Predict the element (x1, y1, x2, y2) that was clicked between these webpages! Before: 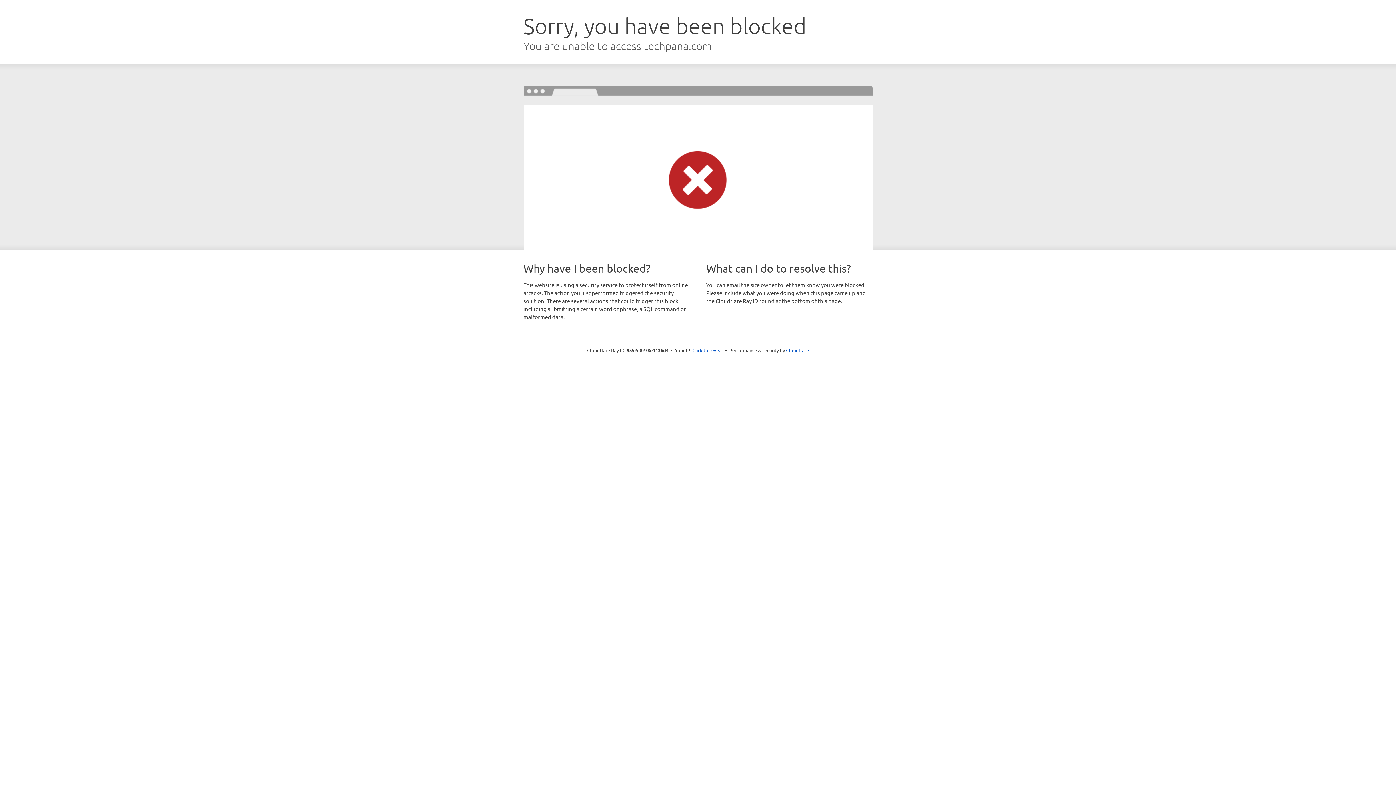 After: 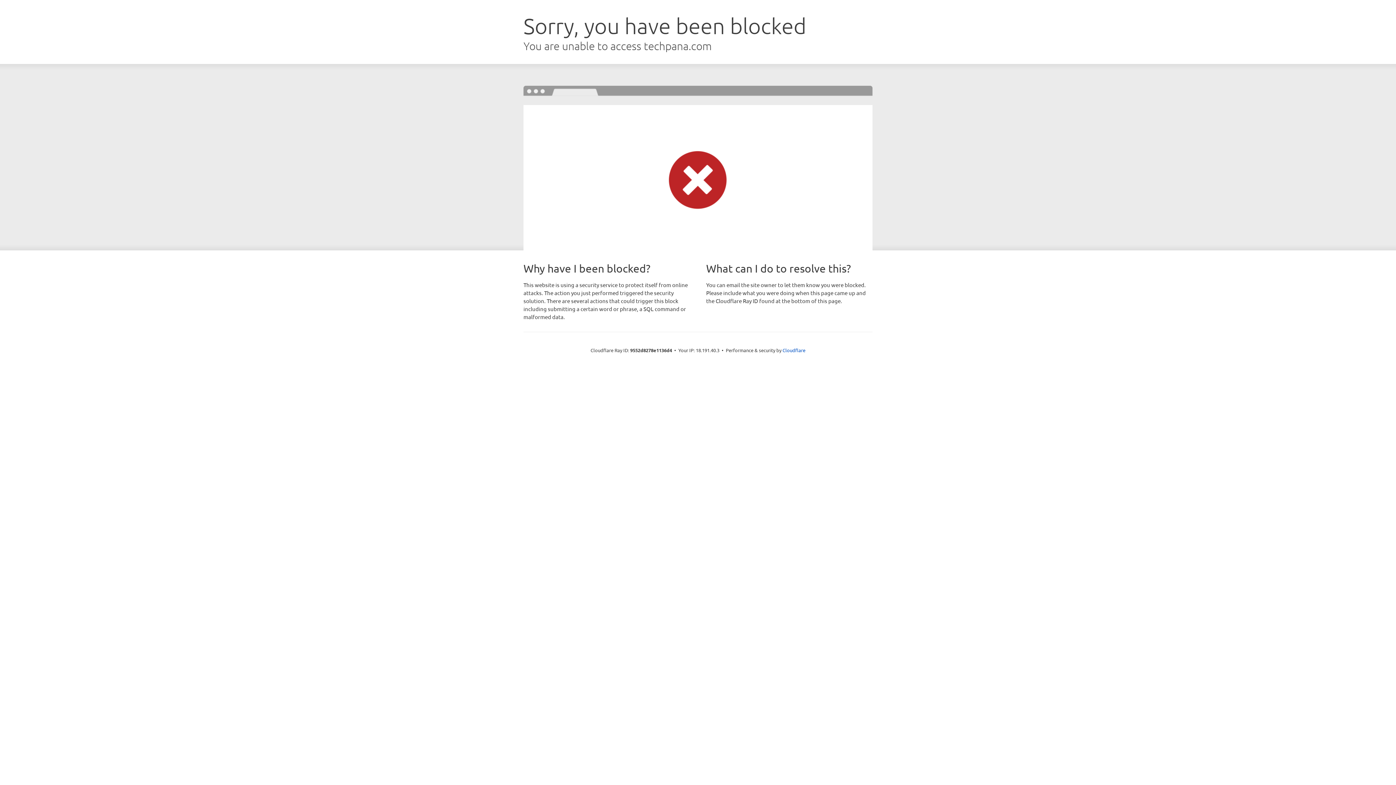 Action: label: Click to reveal bbox: (692, 346, 723, 353)